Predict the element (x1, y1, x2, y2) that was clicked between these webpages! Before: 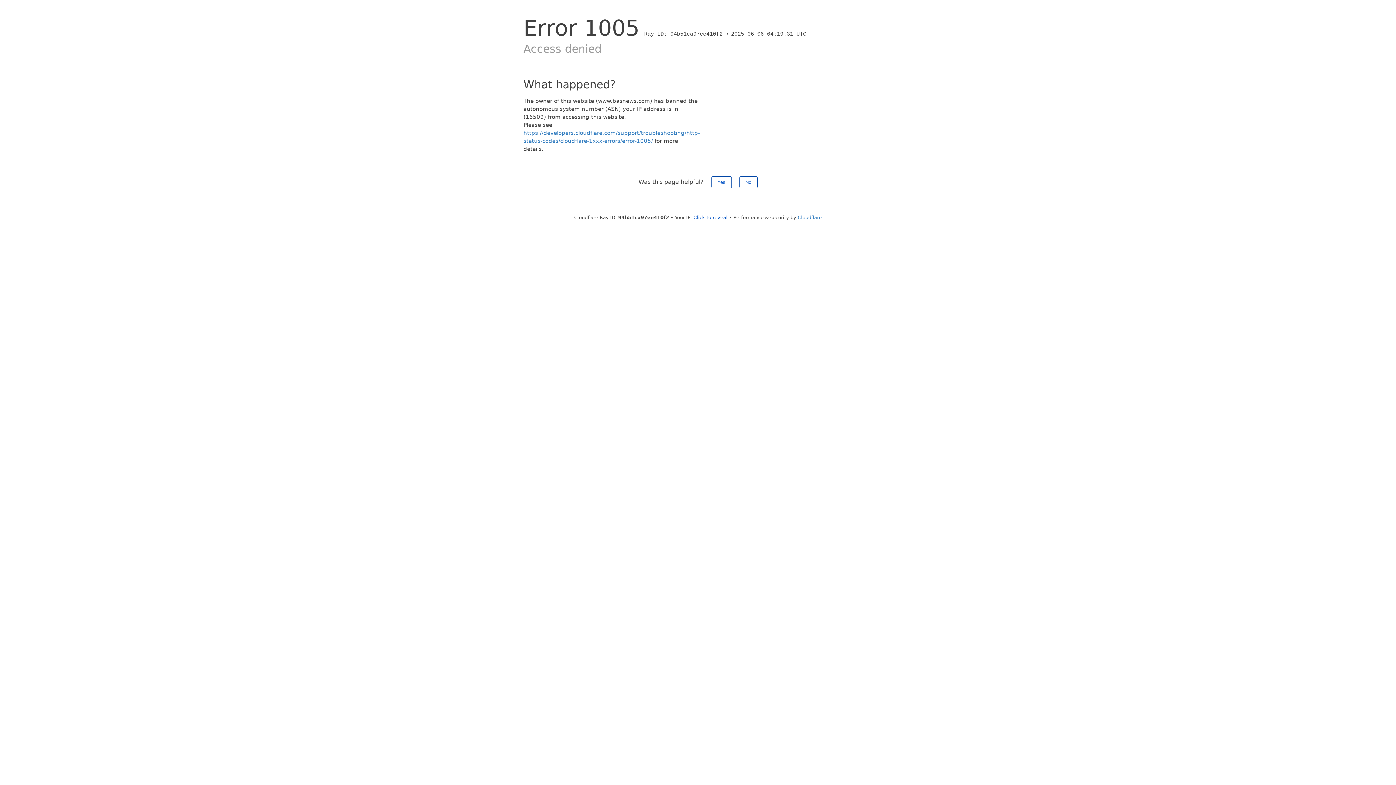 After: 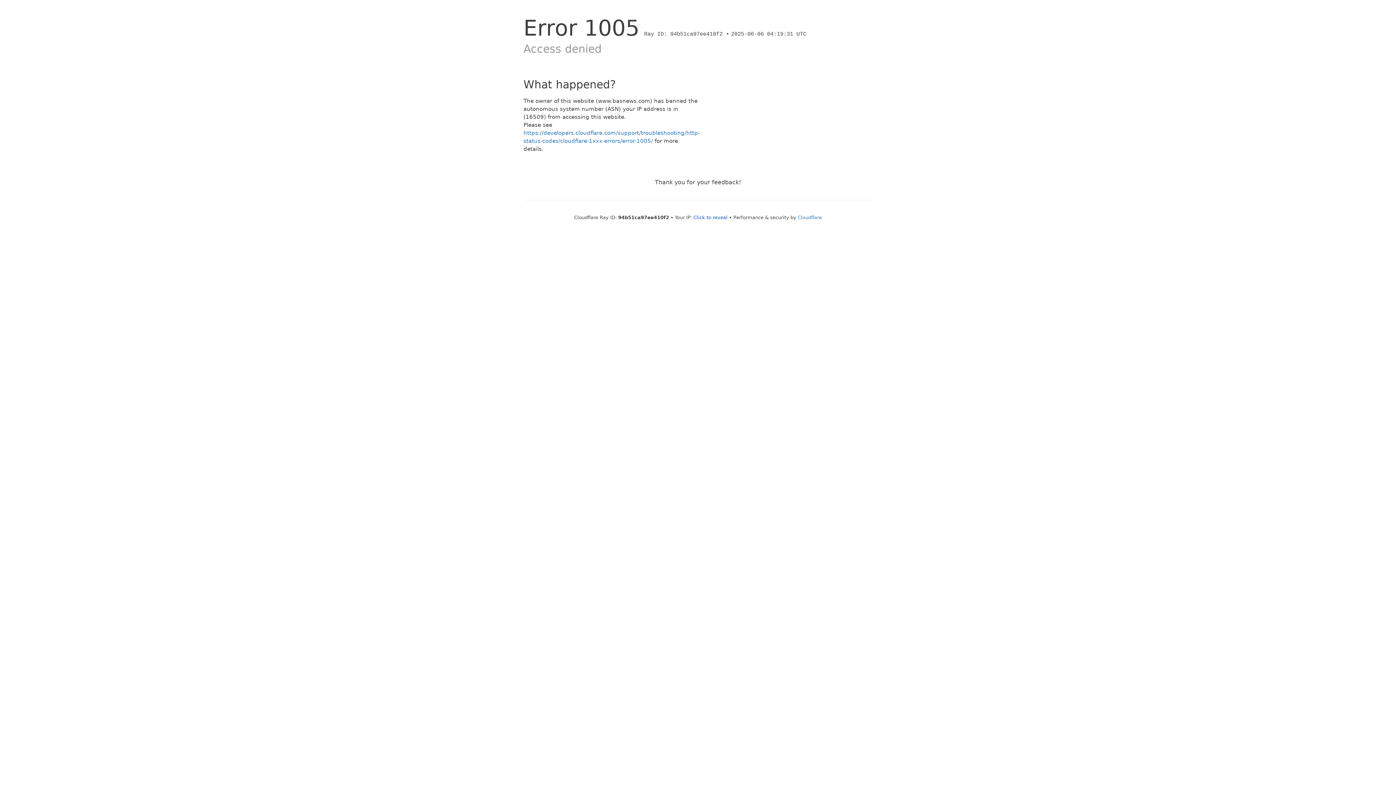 Action: label: Yes bbox: (711, 176, 731, 188)